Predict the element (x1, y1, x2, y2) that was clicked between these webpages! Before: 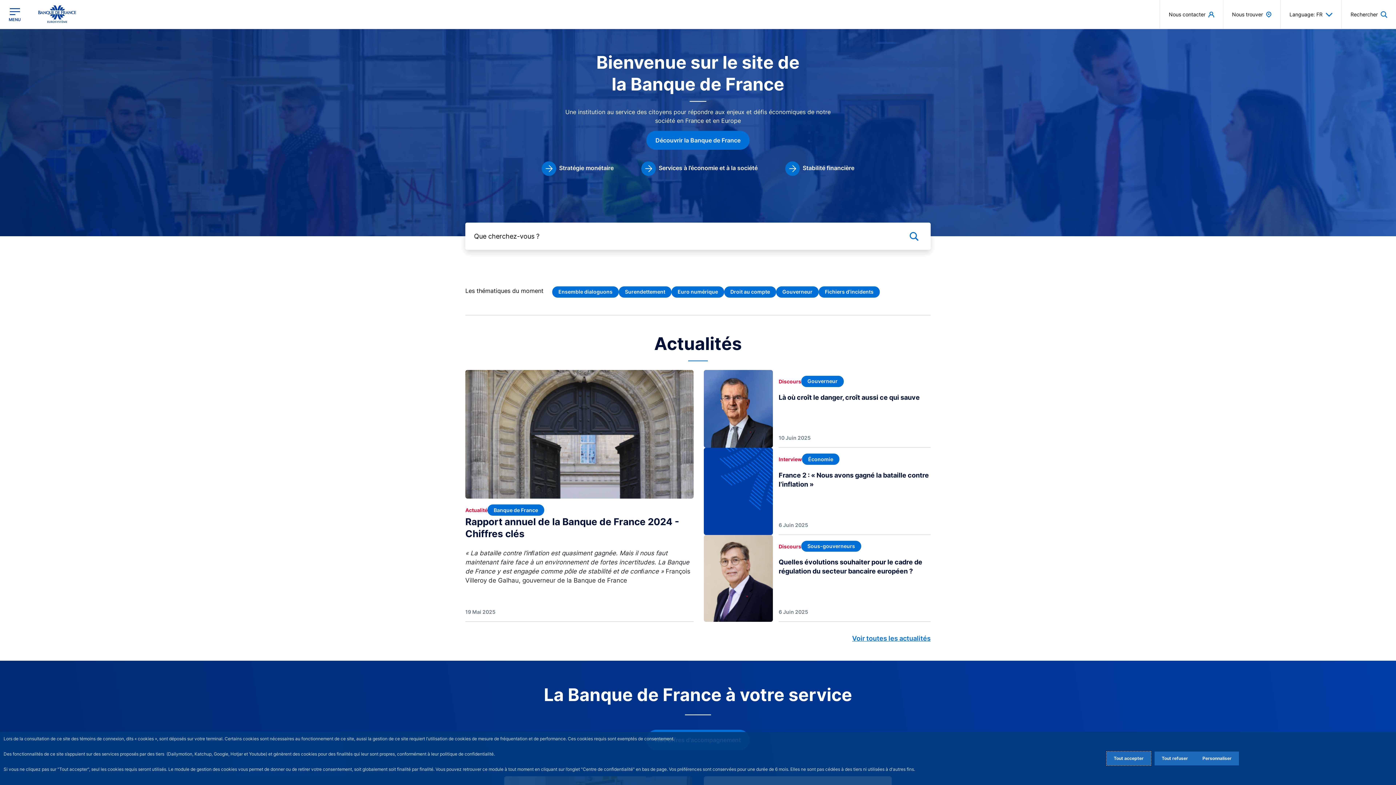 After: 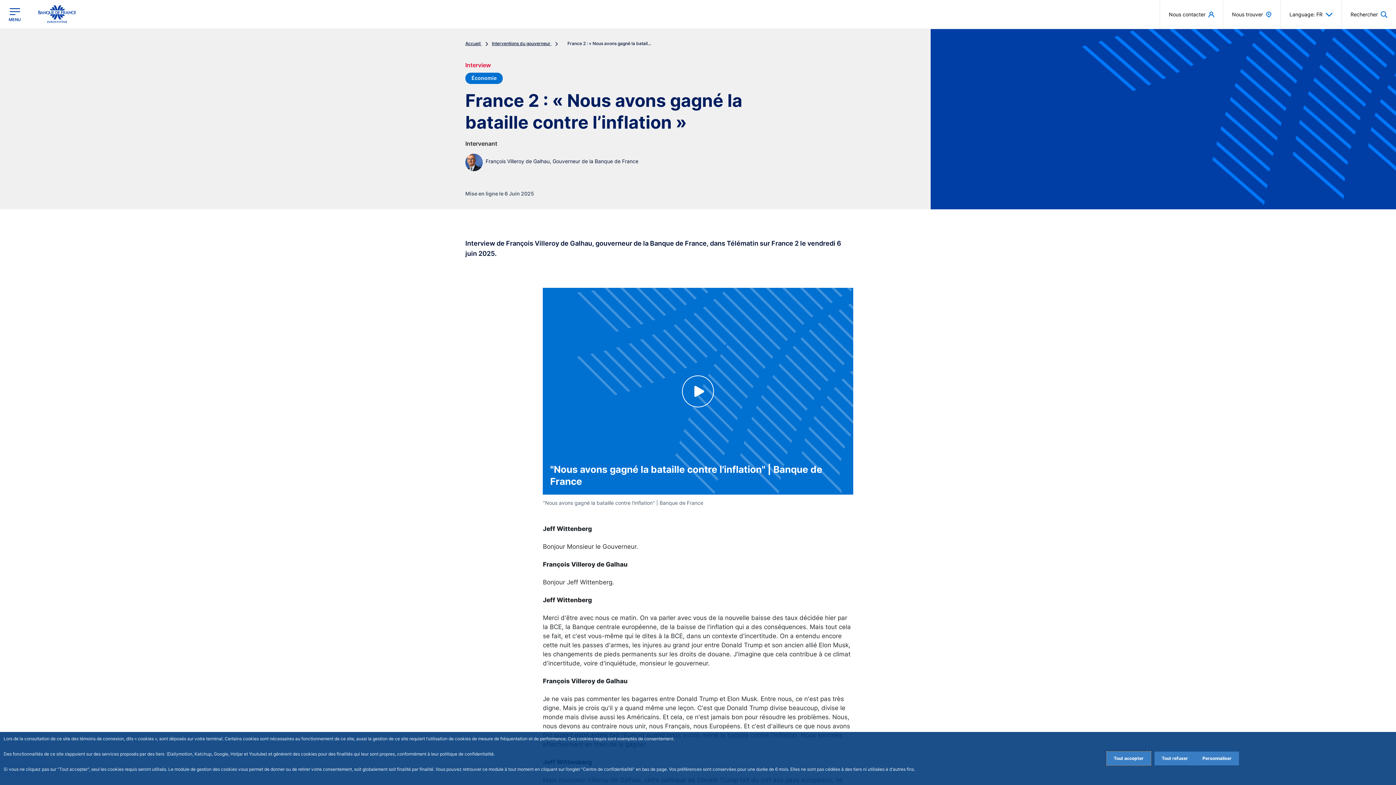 Action: label: France 2 : « Nous avons gagné la bataille contre l’inflation » bbox: (778, 470, 930, 497)